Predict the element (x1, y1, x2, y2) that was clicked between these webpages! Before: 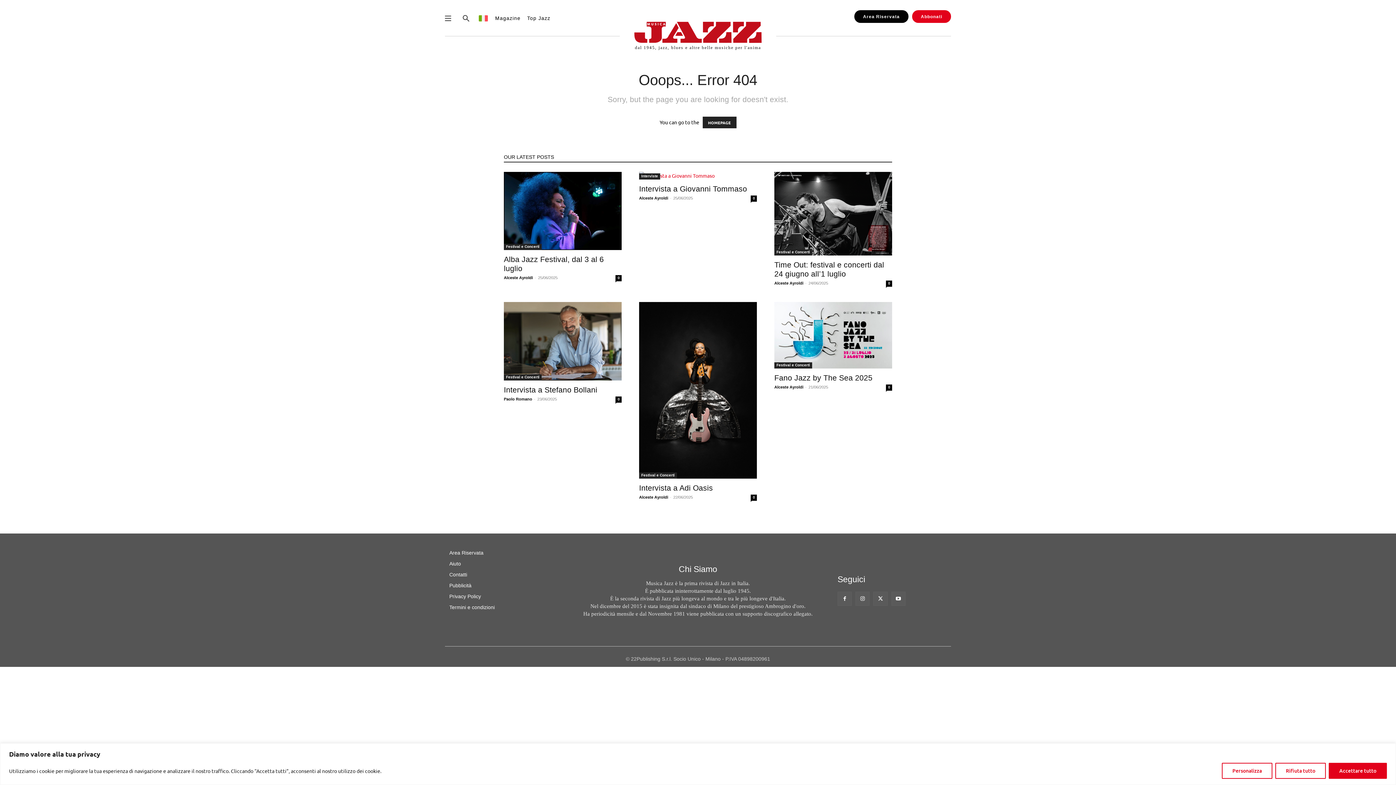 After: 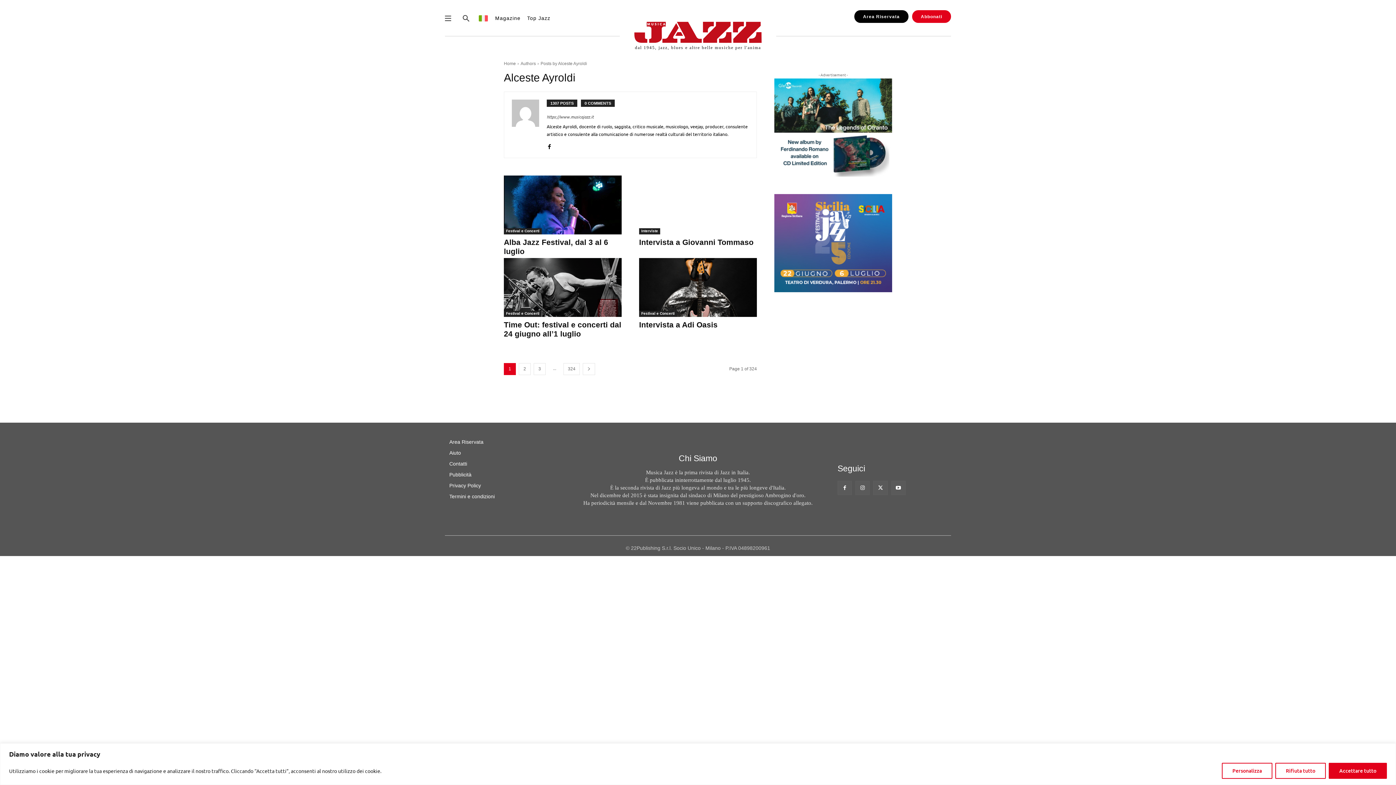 Action: label: Alceste Ayroldi bbox: (504, 275, 533, 280)